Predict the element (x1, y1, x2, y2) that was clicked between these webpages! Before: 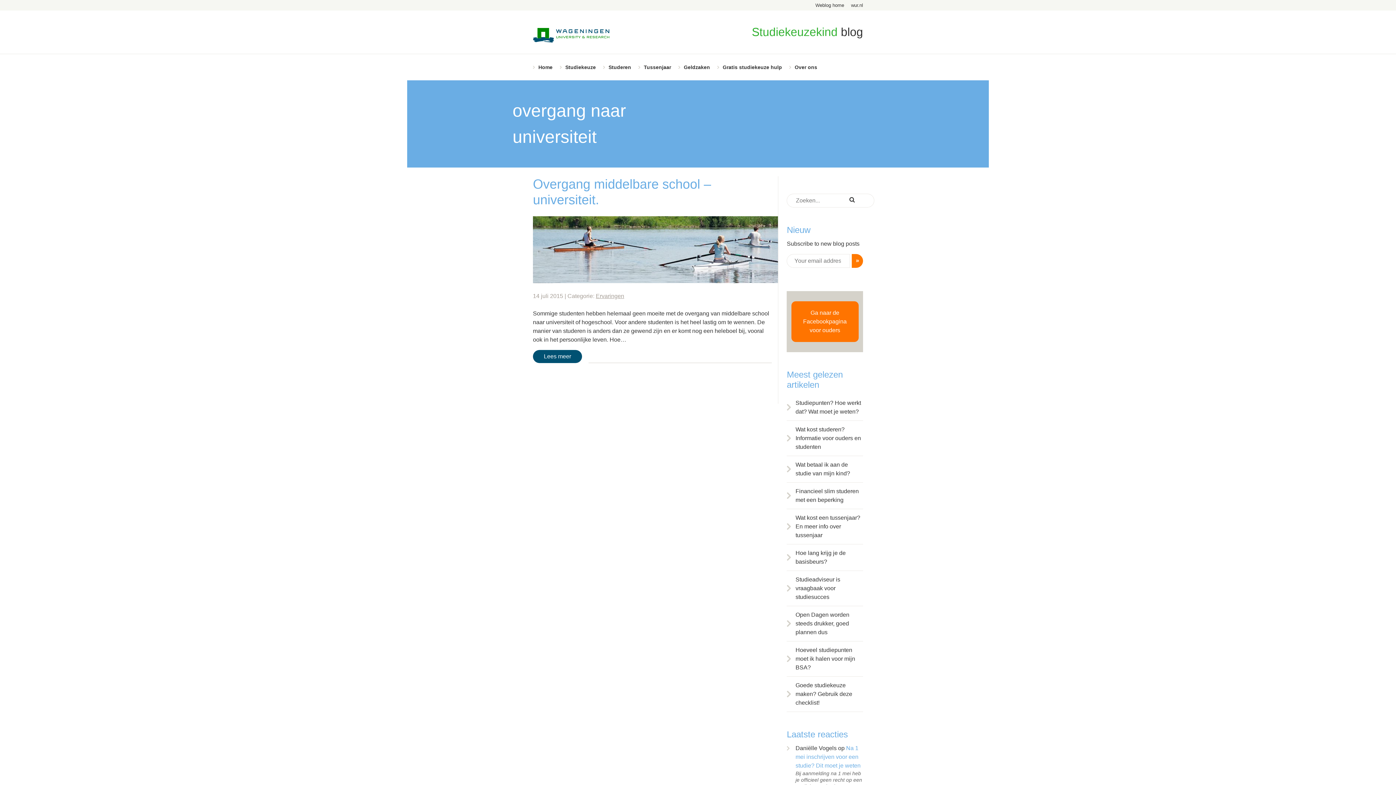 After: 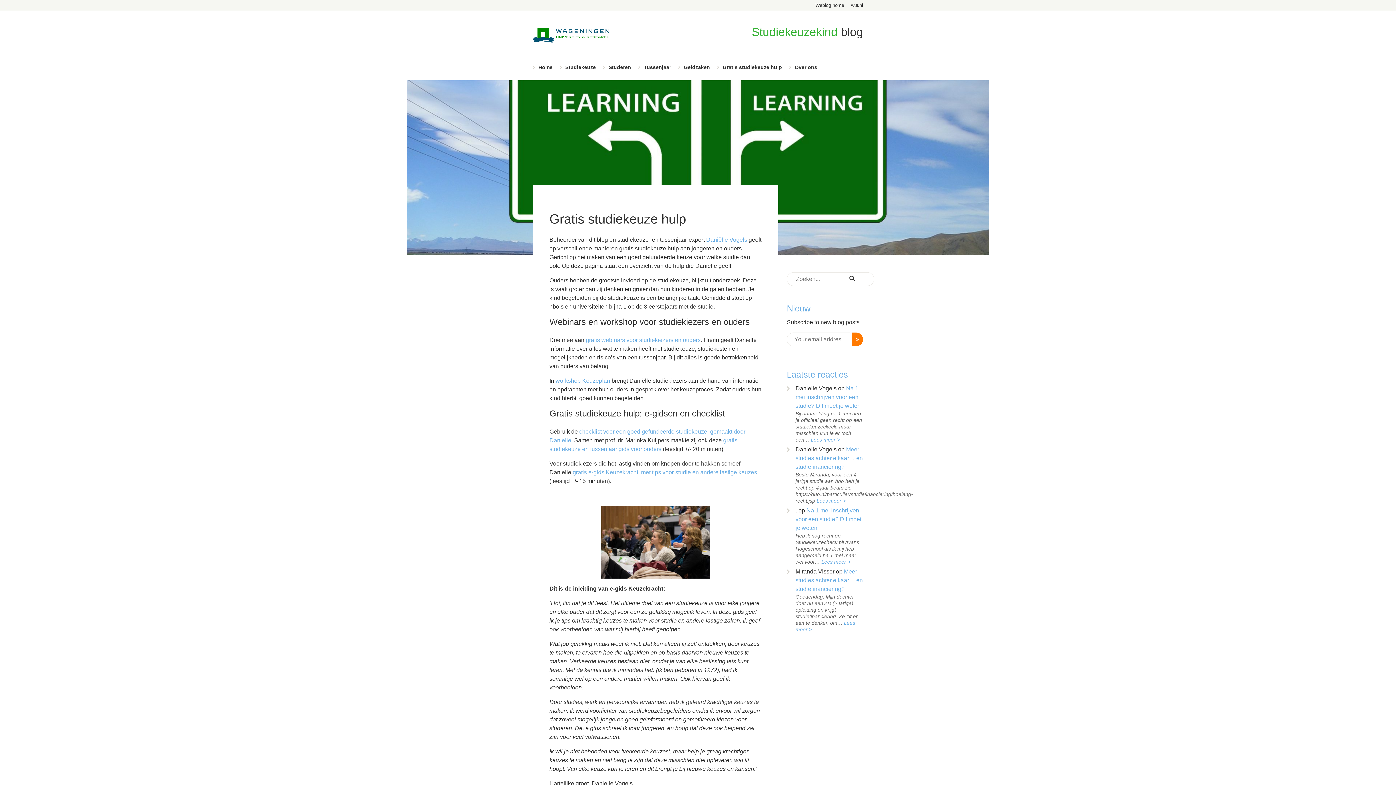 Action: bbox: (717, 54, 782, 80) label: Gratis studiekeuze hulp